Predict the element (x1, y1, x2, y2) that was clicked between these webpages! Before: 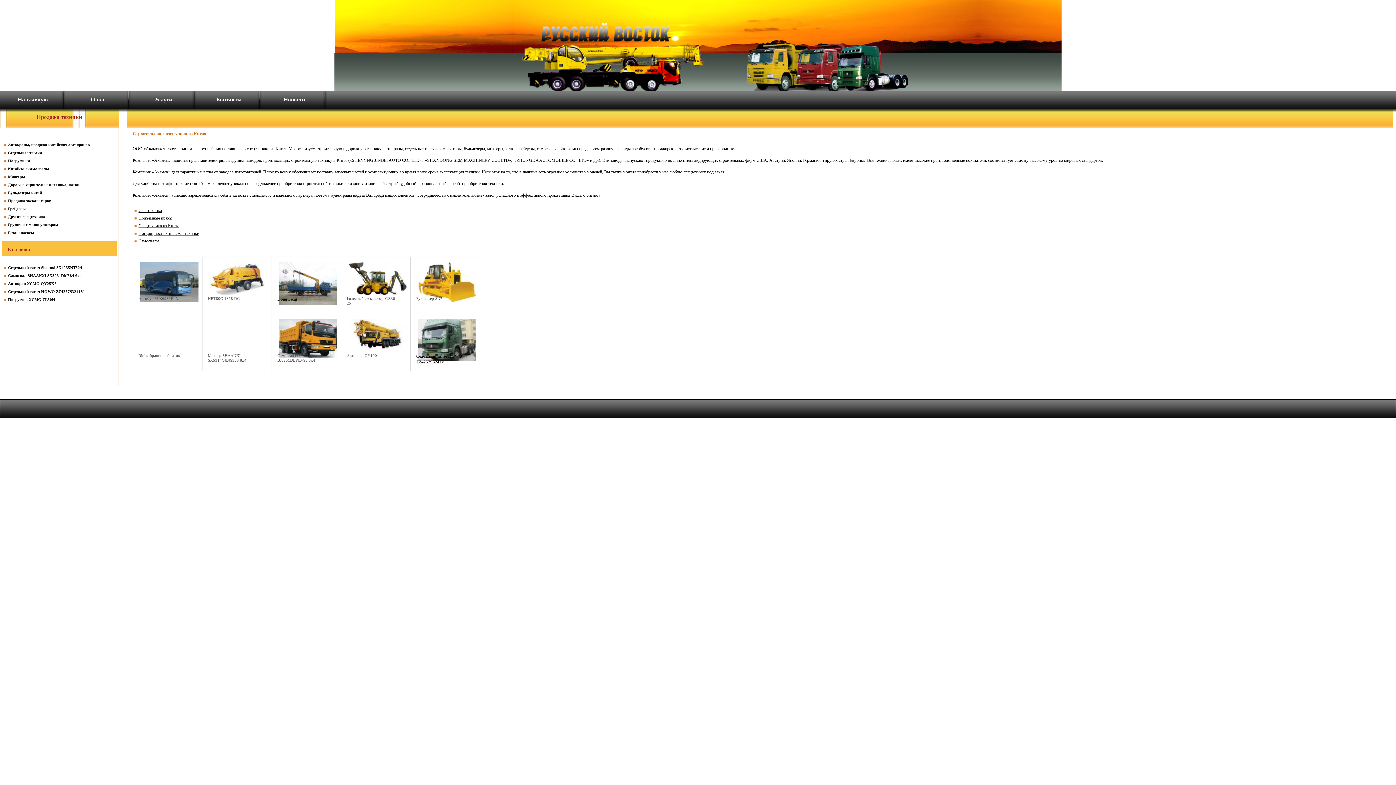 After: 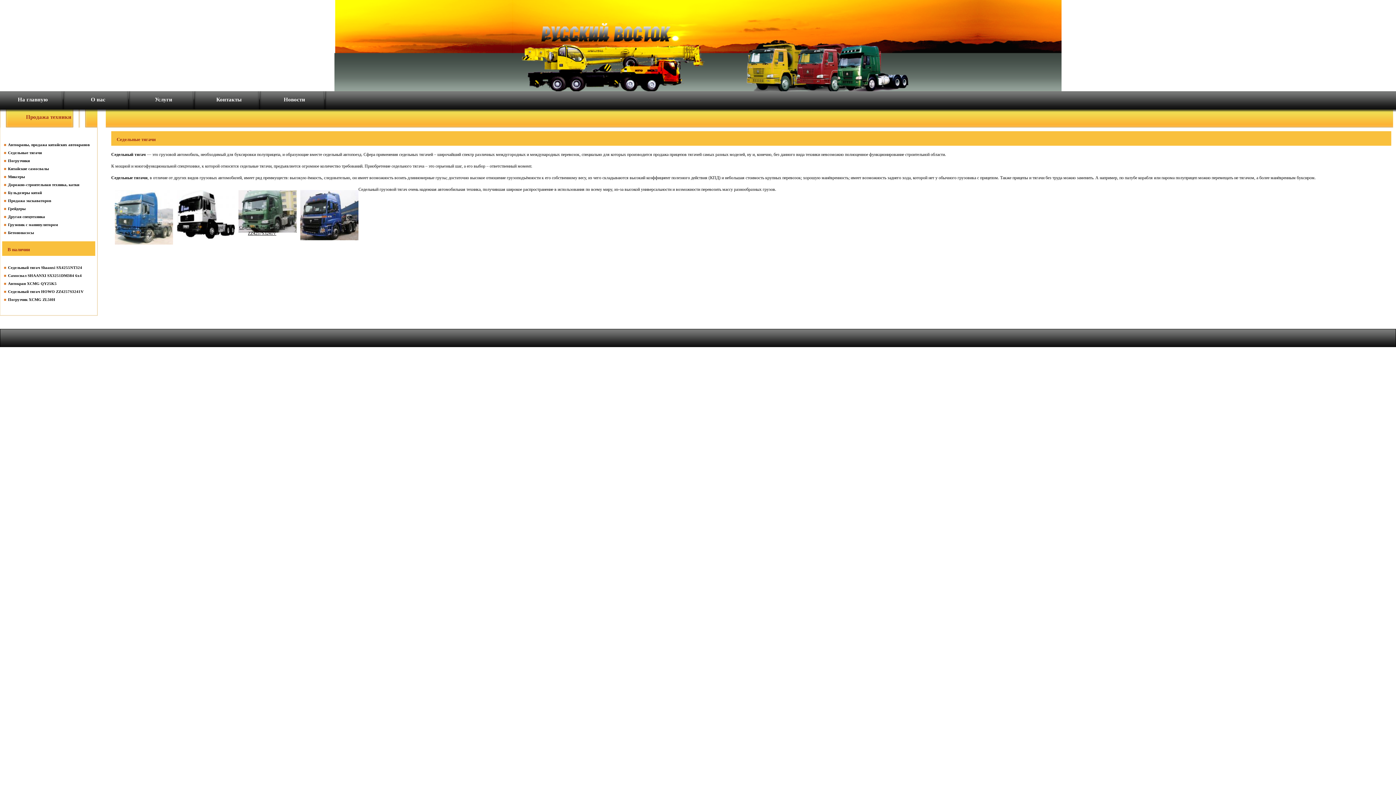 Action: bbox: (8, 150, 41, 154) label: Седельные тягачи